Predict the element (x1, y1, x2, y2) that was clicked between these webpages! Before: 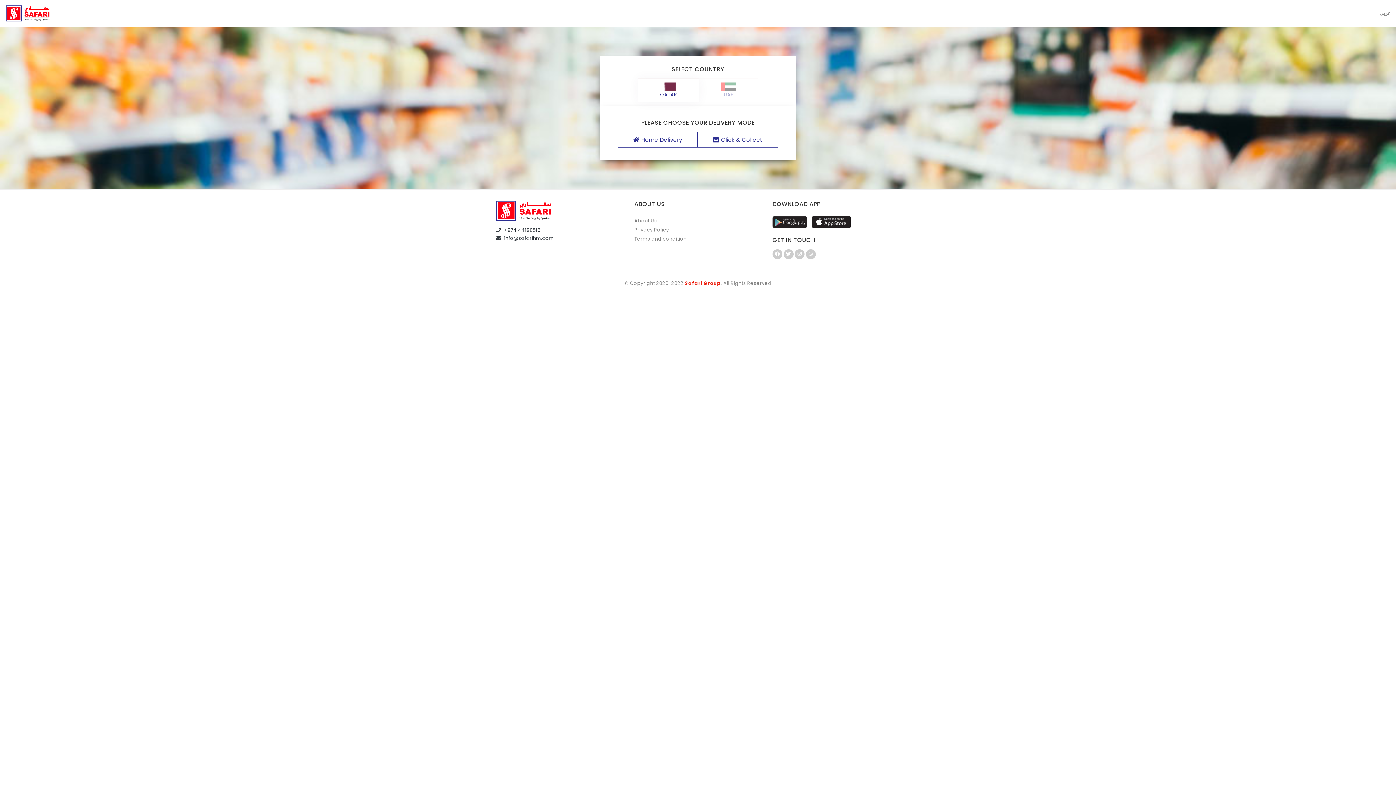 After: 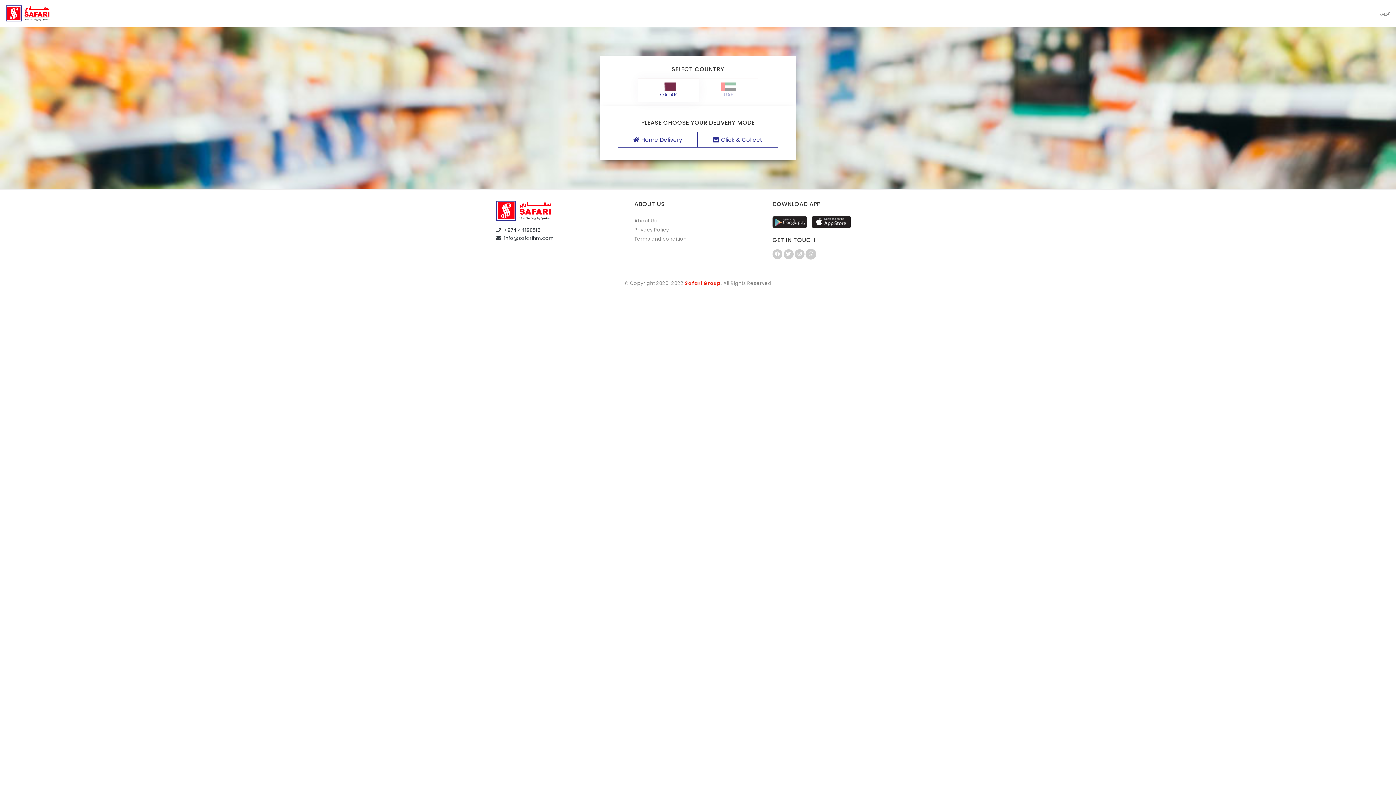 Action: bbox: (806, 249, 815, 259)